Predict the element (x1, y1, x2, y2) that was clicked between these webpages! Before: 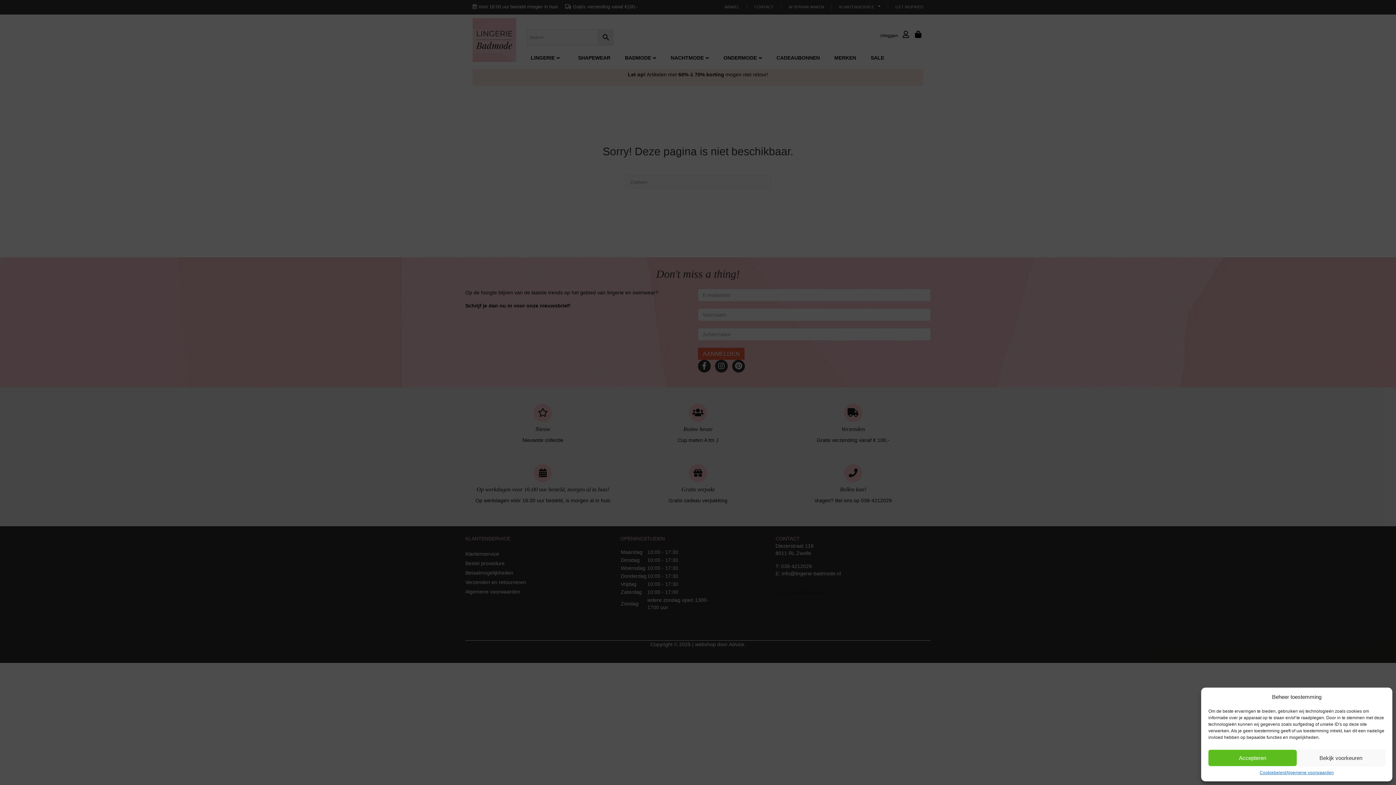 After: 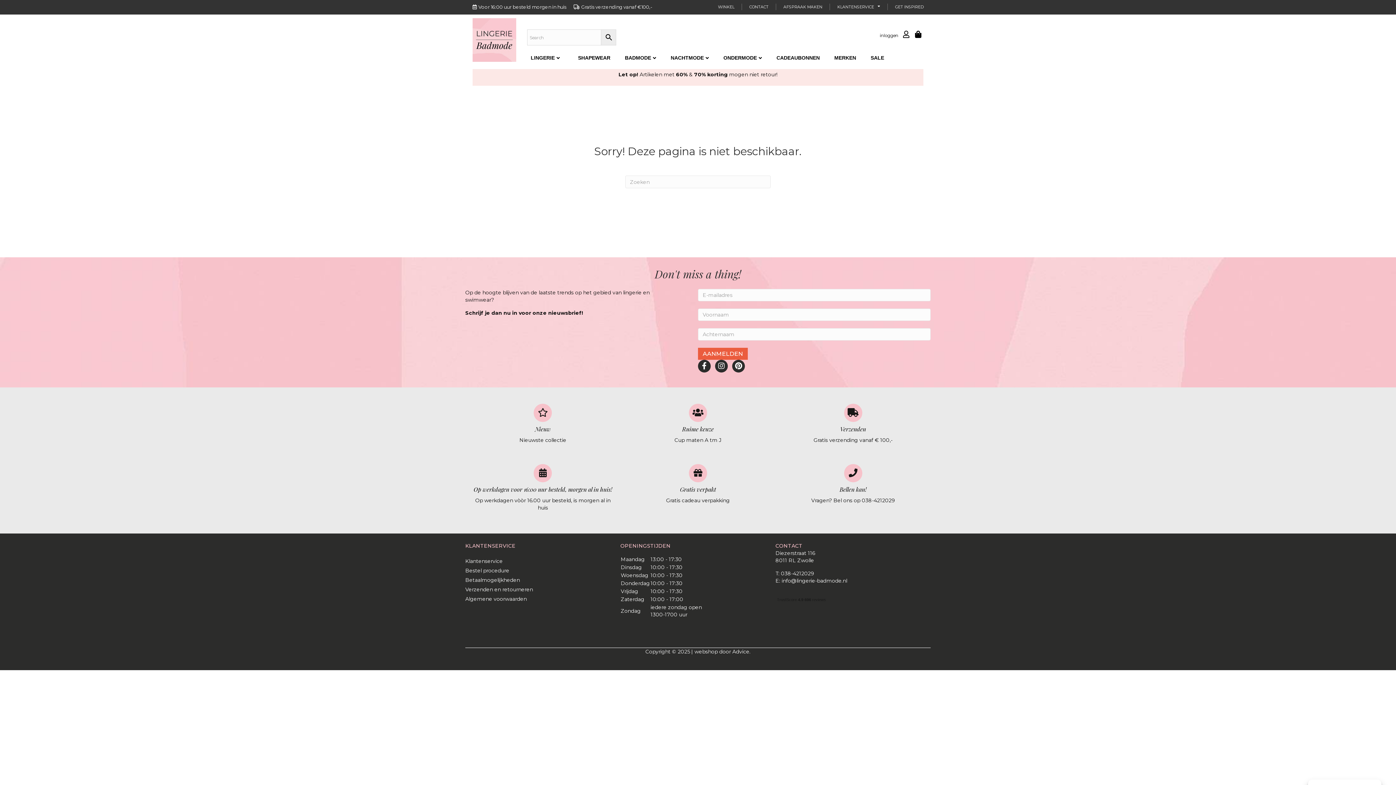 Action: bbox: (1208, 750, 1297, 766) label: Accepteren